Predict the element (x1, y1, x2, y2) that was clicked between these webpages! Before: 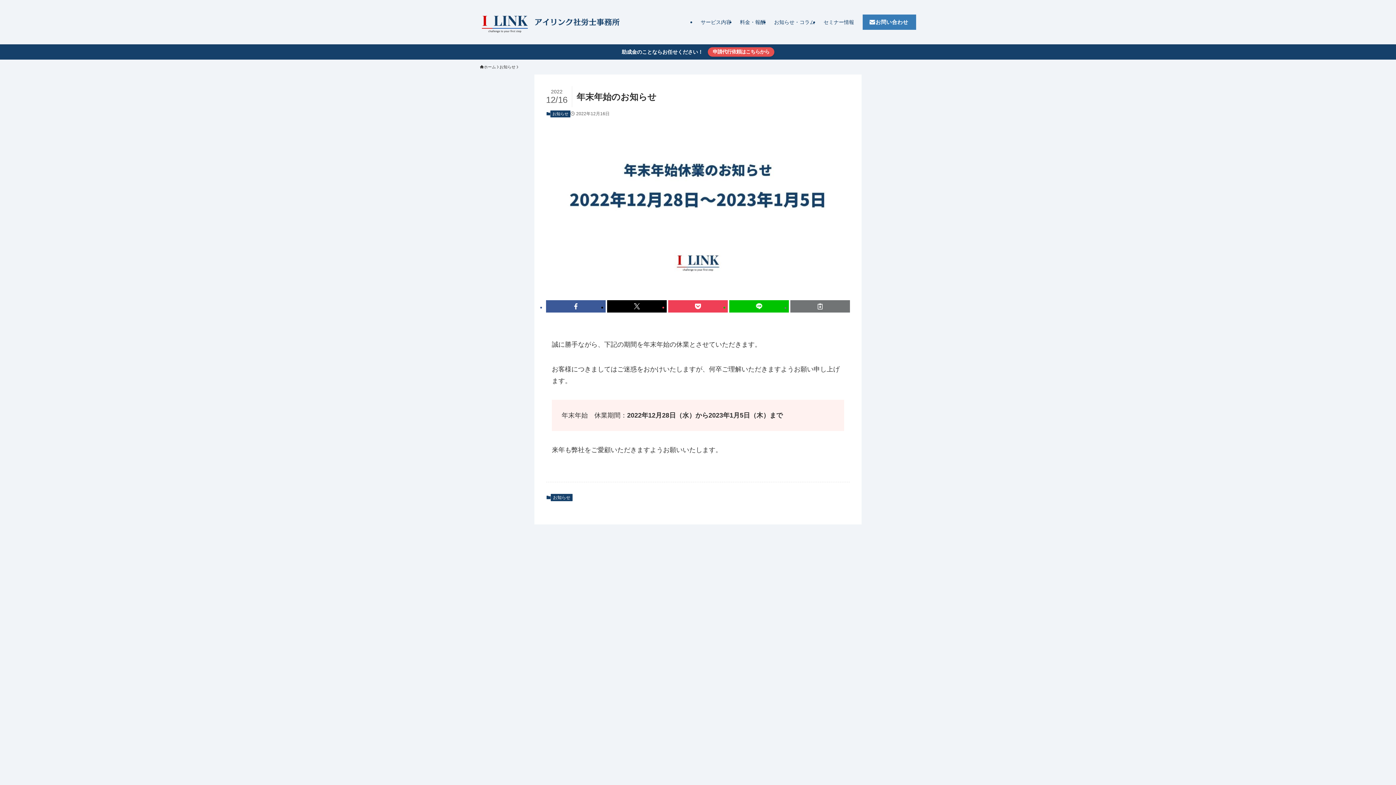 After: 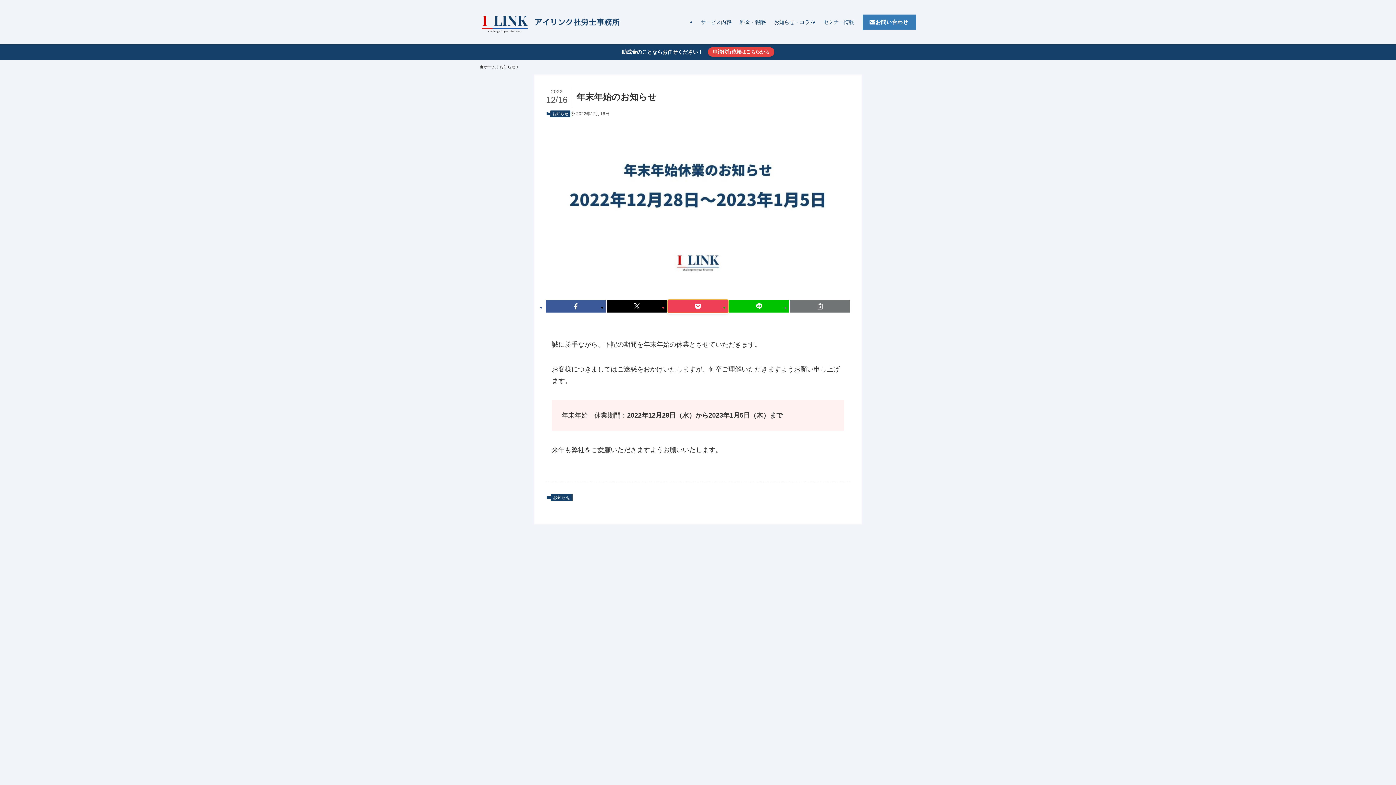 Action: bbox: (668, 300, 728, 312)